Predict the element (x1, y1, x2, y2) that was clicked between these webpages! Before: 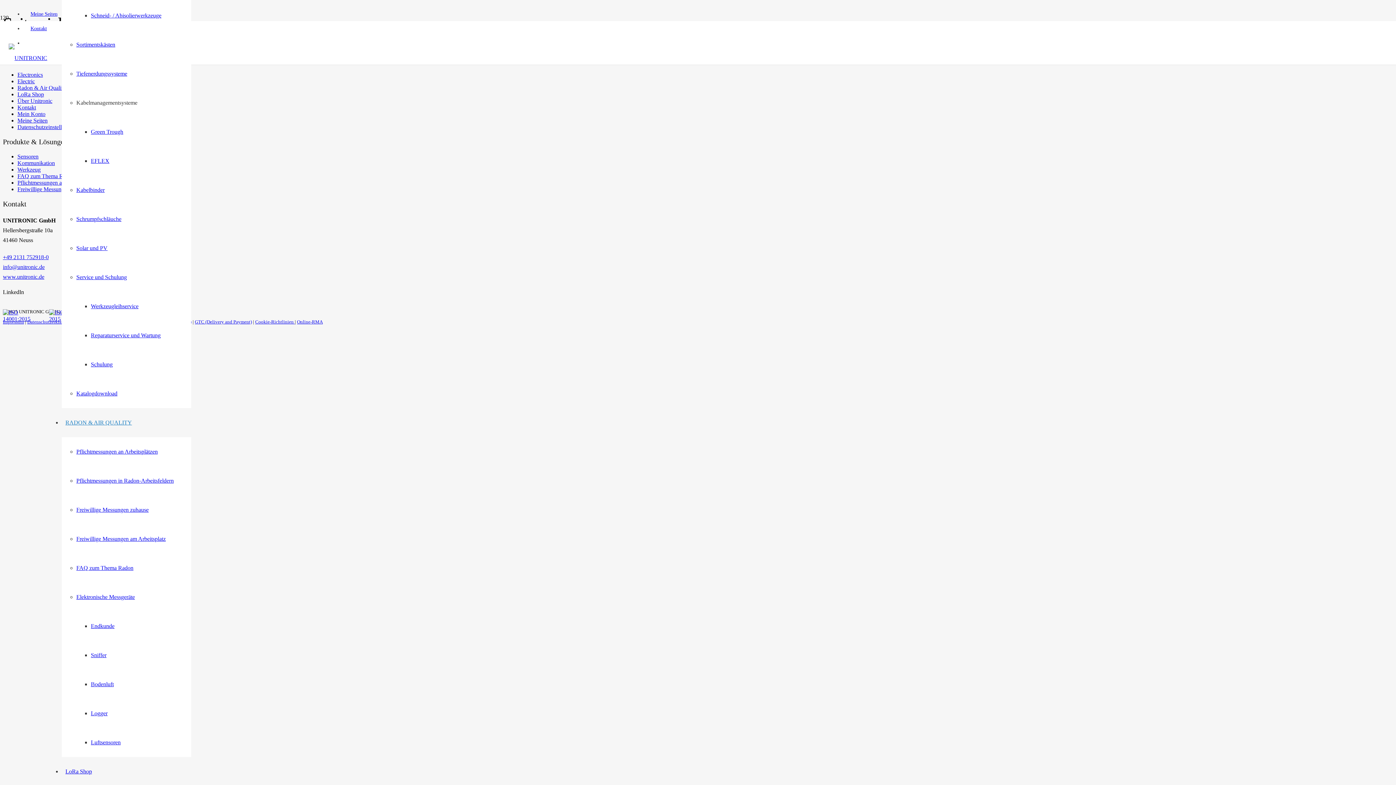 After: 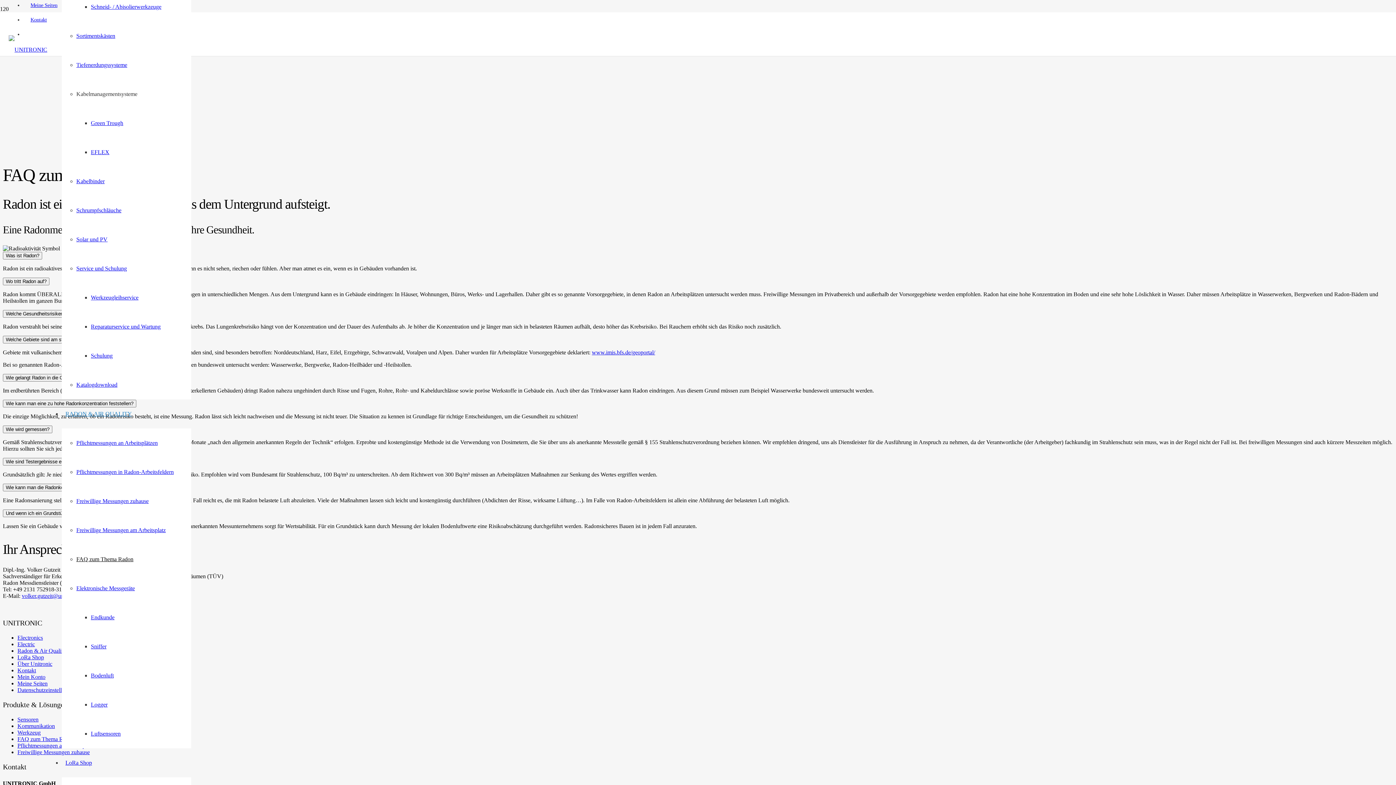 Action: bbox: (76, 565, 133, 571) label: FAQ zum Thema Radon